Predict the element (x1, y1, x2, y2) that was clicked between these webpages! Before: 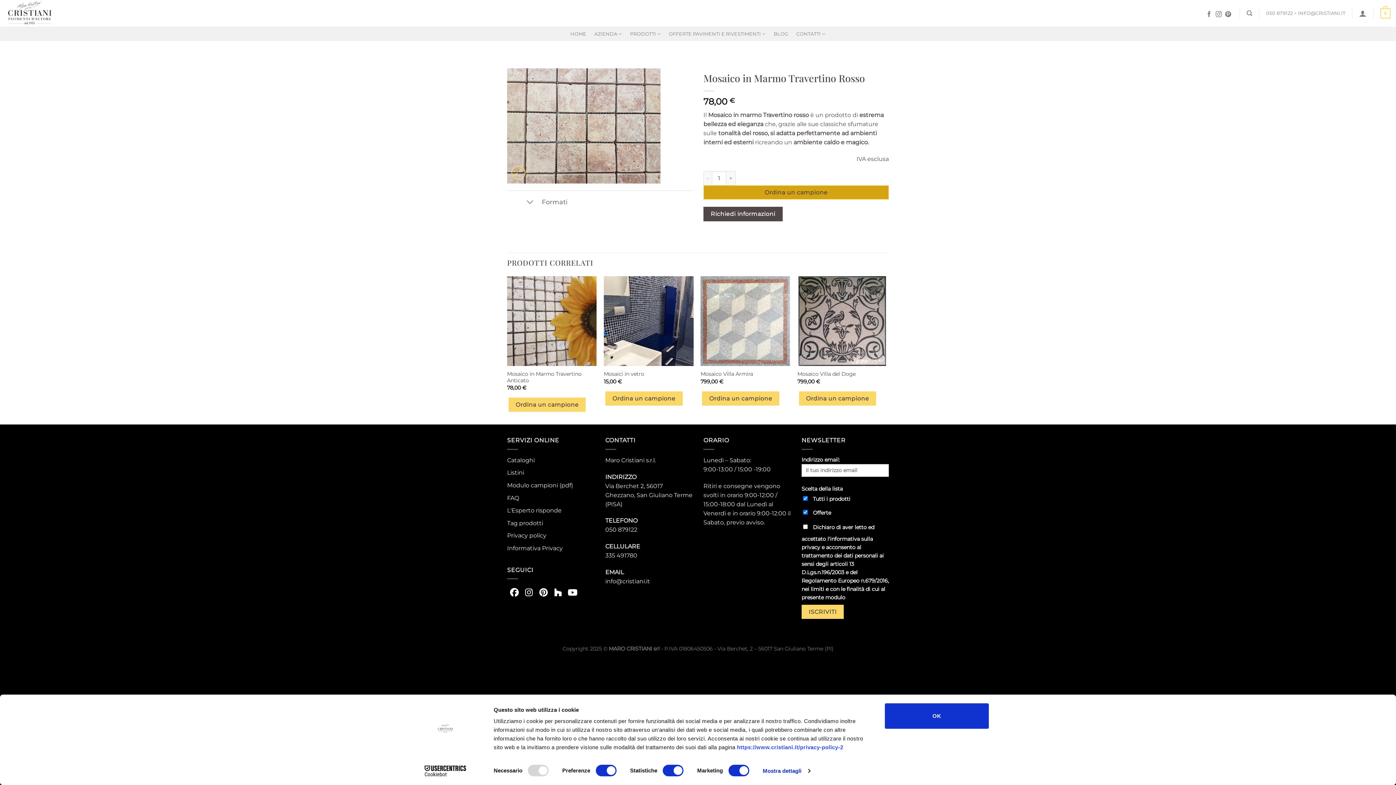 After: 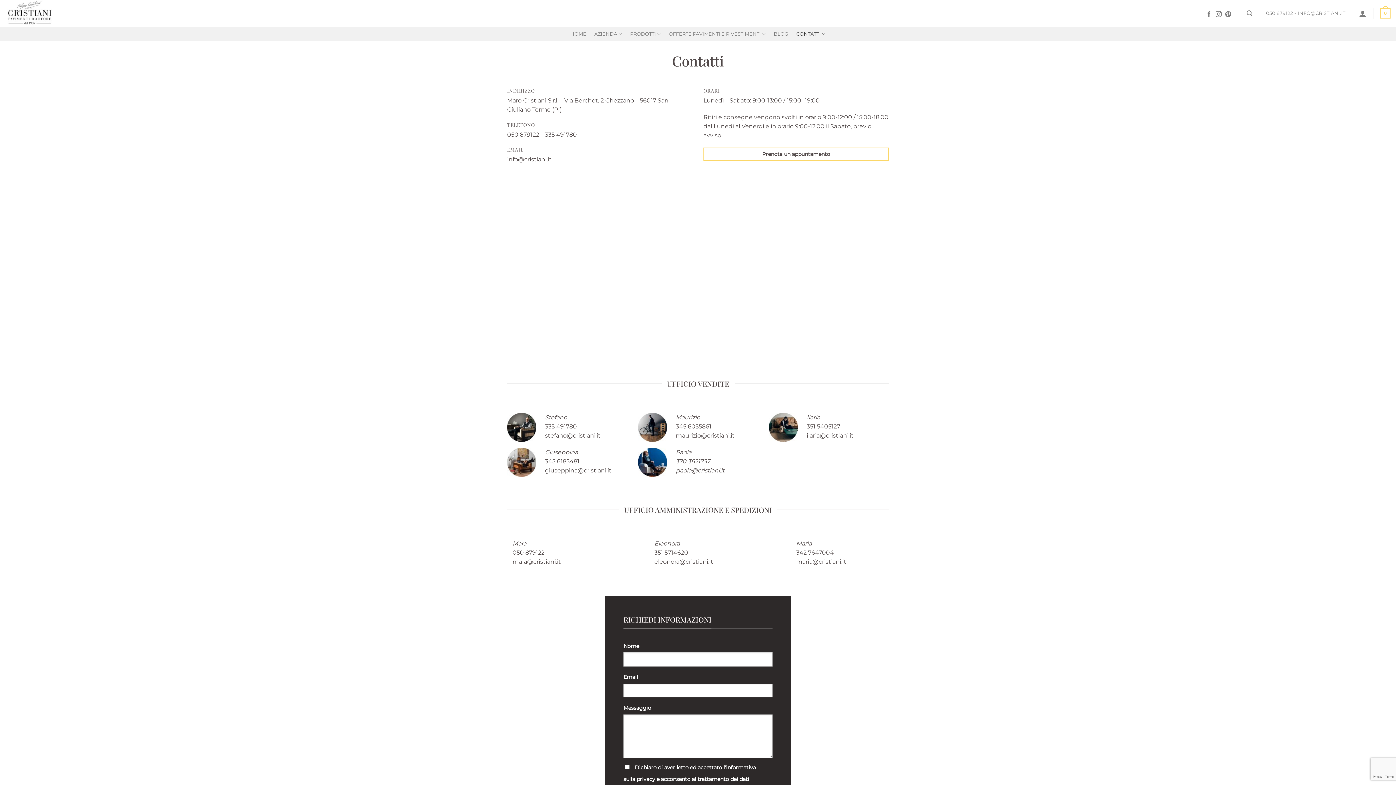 Action: bbox: (796, 26, 825, 41) label: CONTATTI